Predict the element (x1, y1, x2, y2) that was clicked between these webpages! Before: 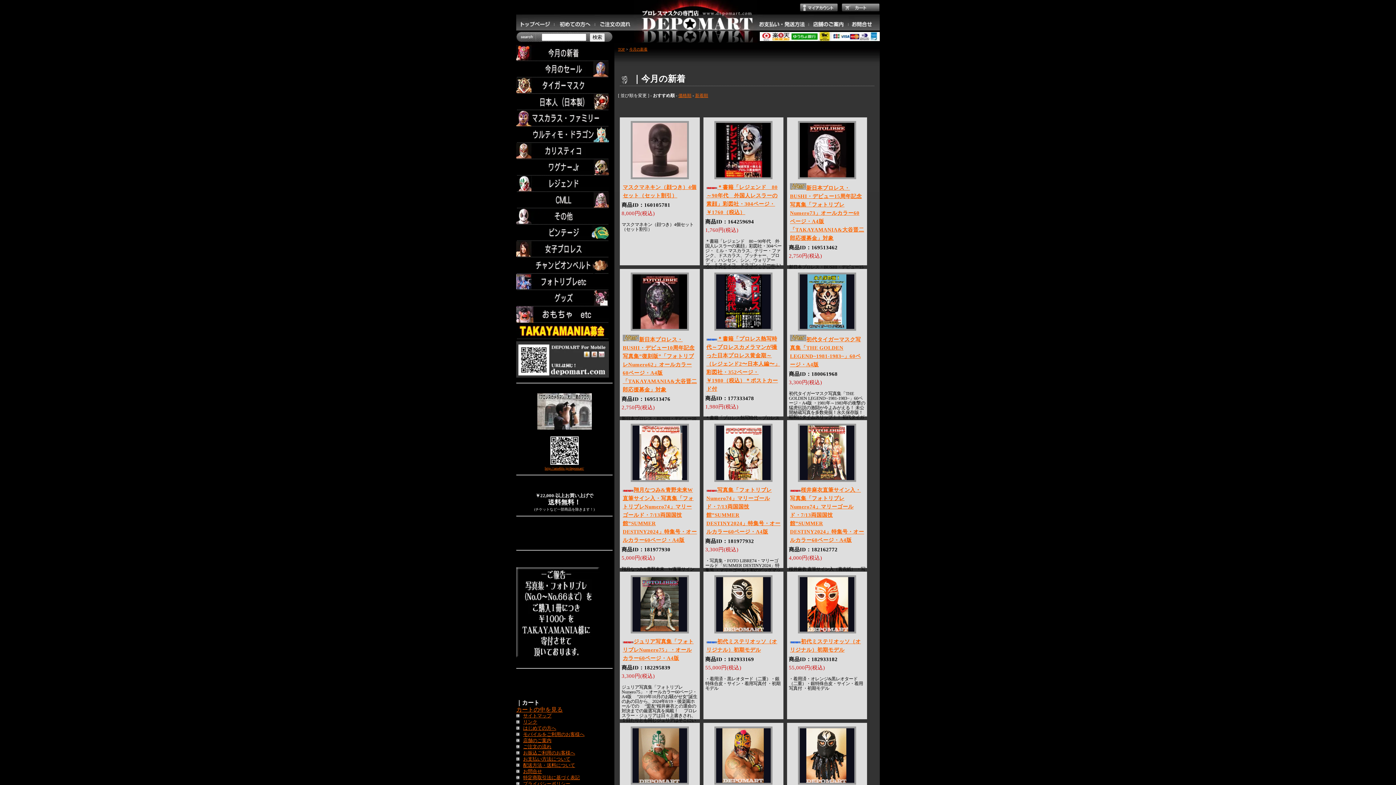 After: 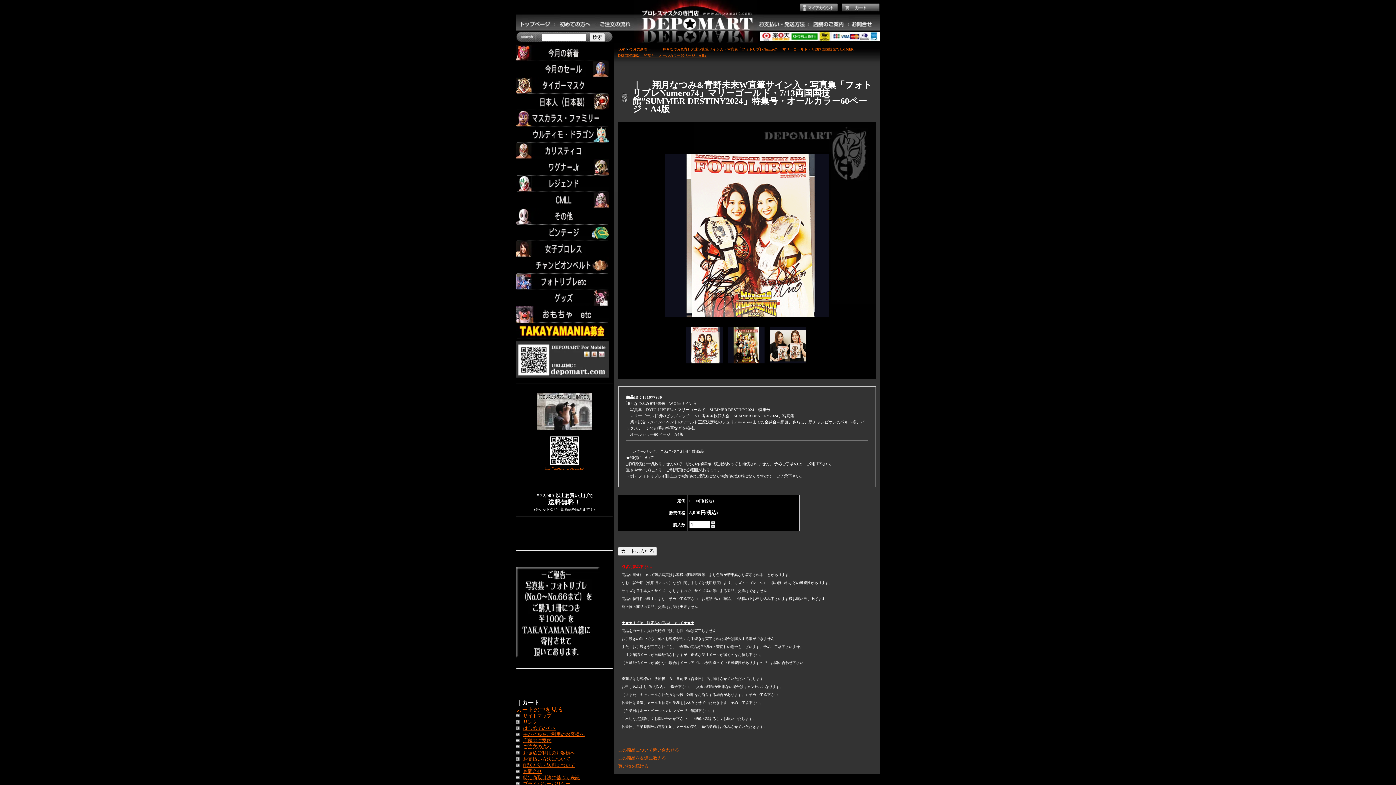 Action: label: 翔月なつみ&青野未来W直筆サイン入・写真集「フォトリブレNumero74」マリーゴールド・7/13両国国技館”SUMMER DESTINY2024」特集号・オールカラー60ページ・A4版 bbox: (622, 487, 697, 543)